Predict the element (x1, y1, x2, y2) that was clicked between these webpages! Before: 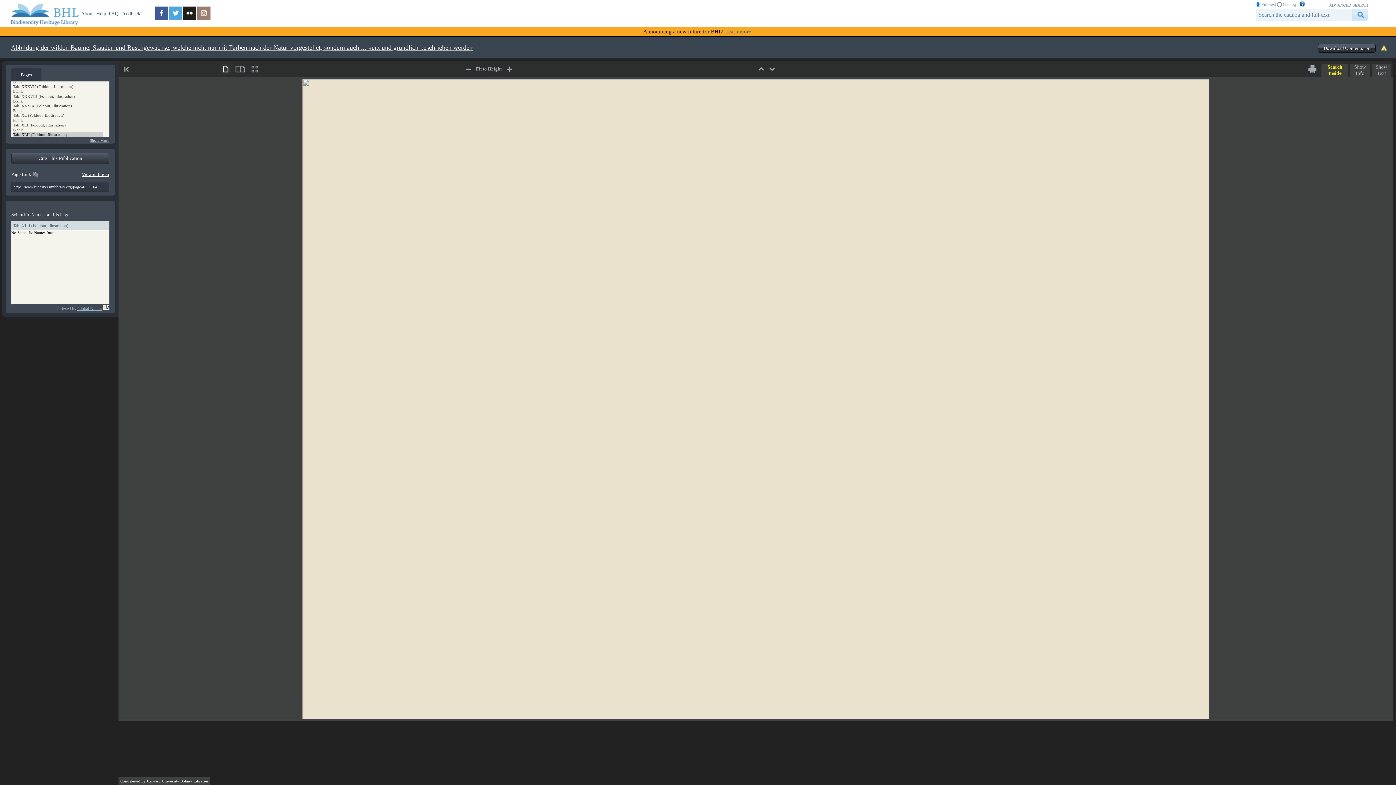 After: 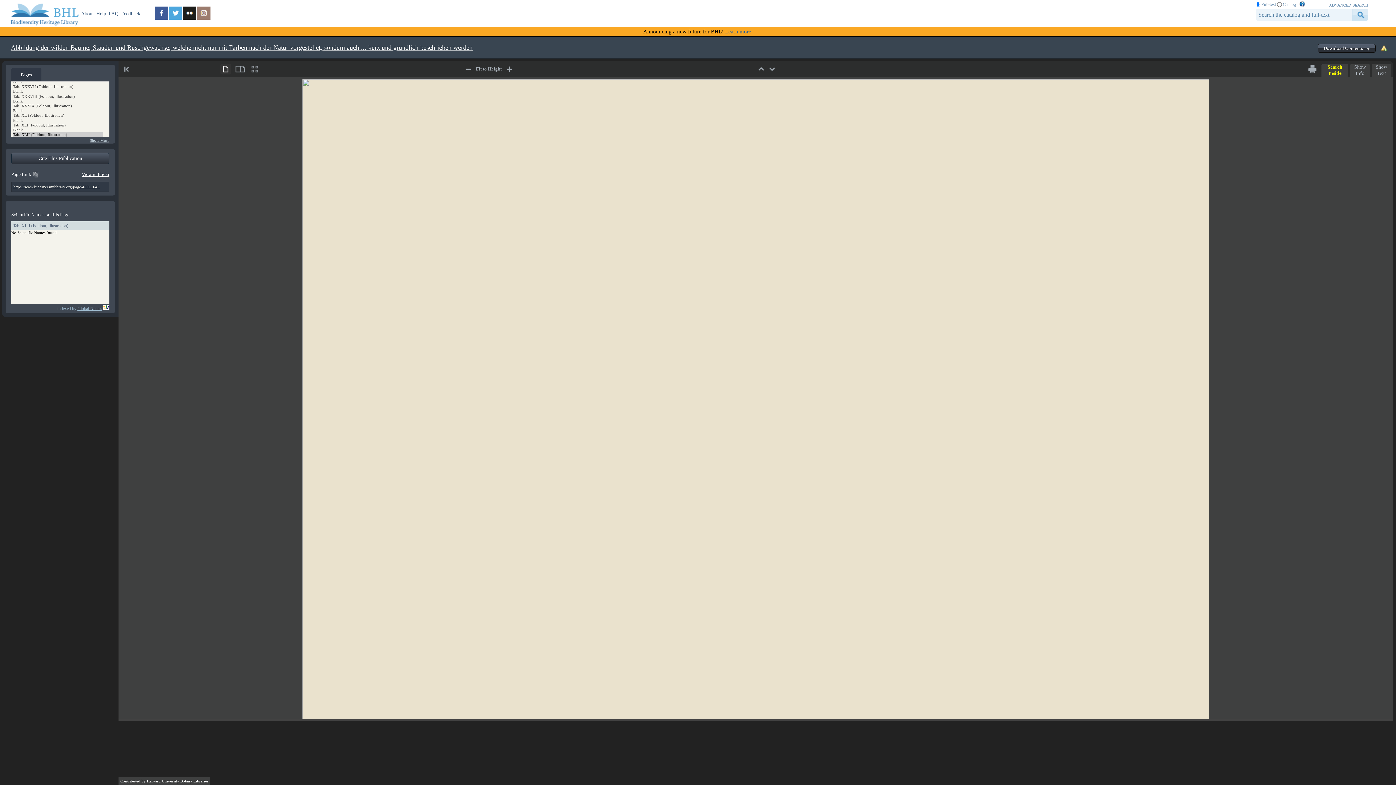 Action: label: https://www.biodiversitylibrary.org/page/43011640 bbox: (13, 184, 99, 189)